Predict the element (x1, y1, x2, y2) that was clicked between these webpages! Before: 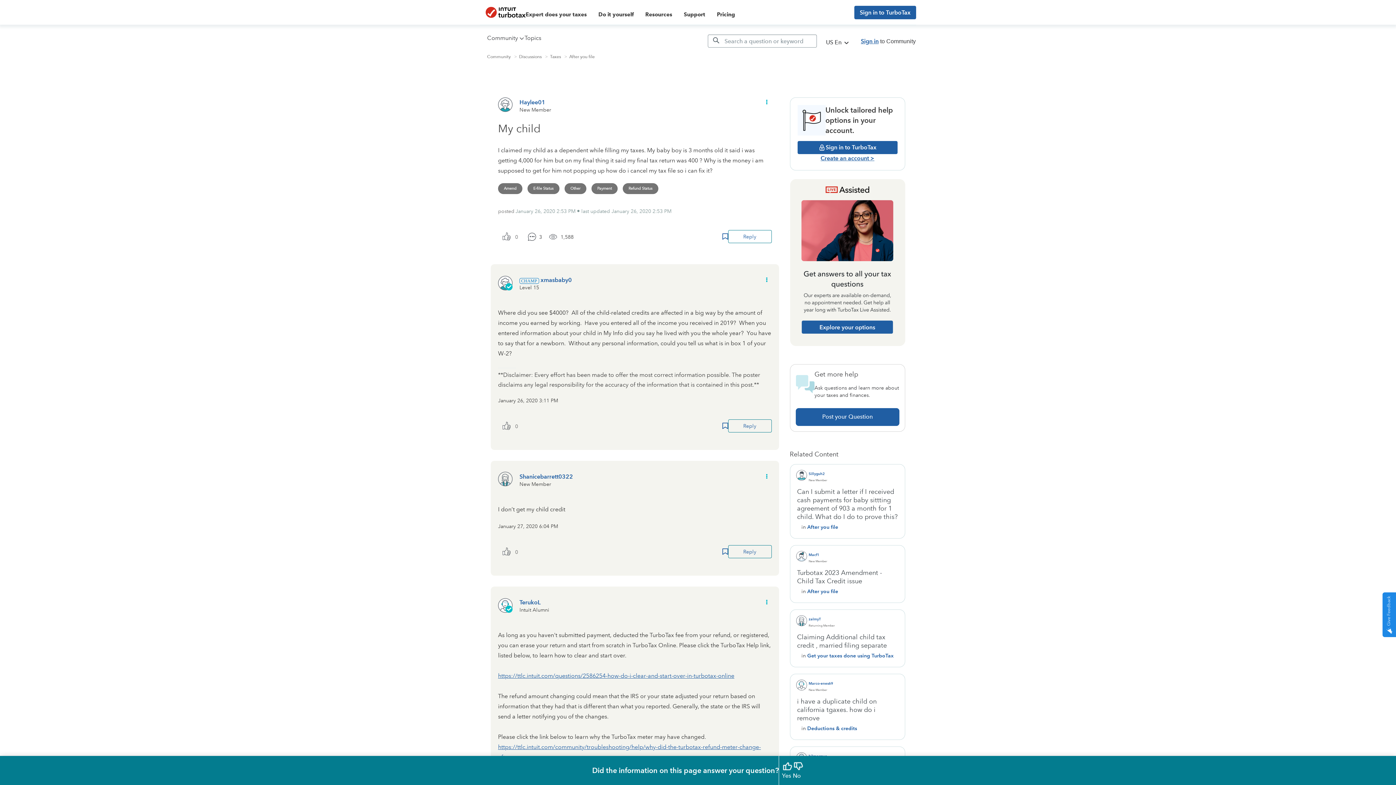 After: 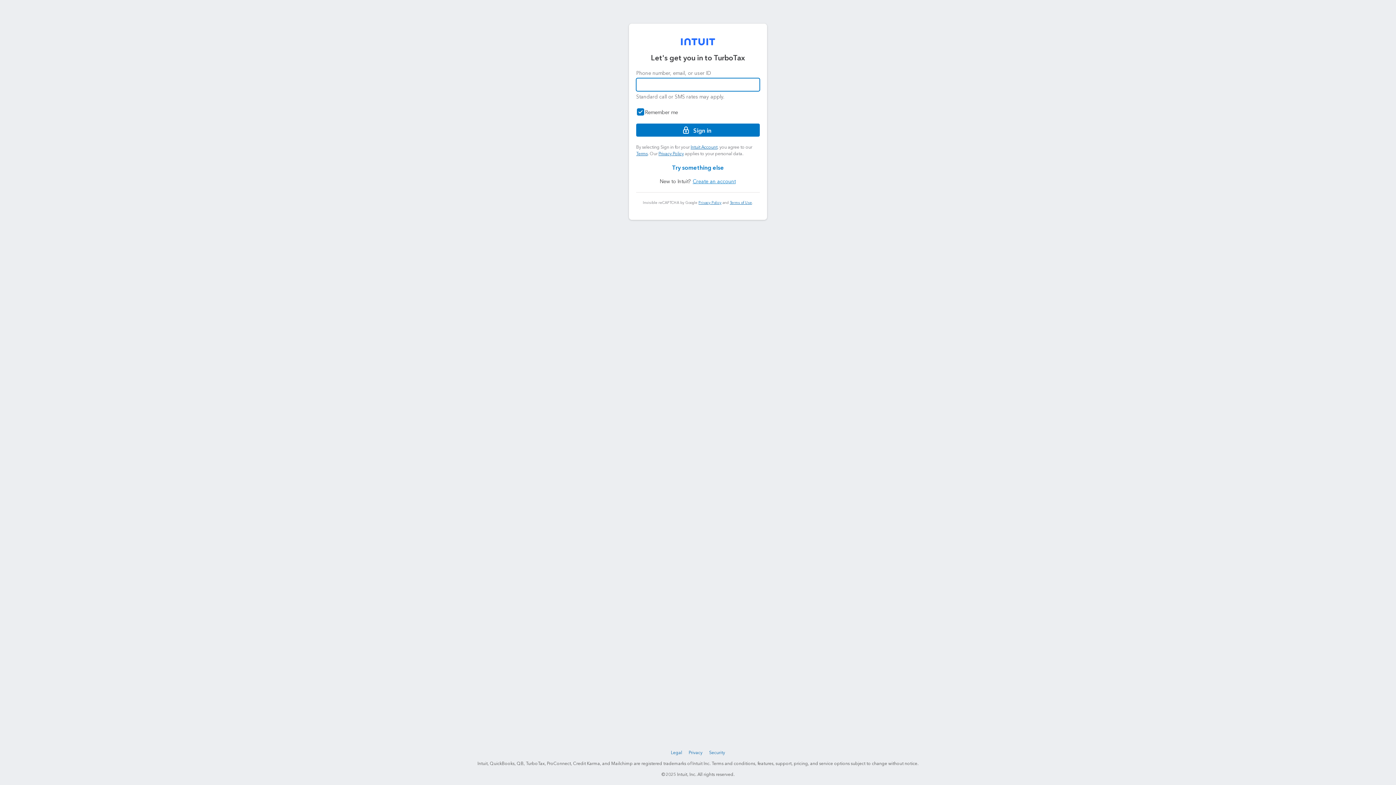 Action: label: The total number of cheers this post has received bbox: (498, 419, 510, 435)